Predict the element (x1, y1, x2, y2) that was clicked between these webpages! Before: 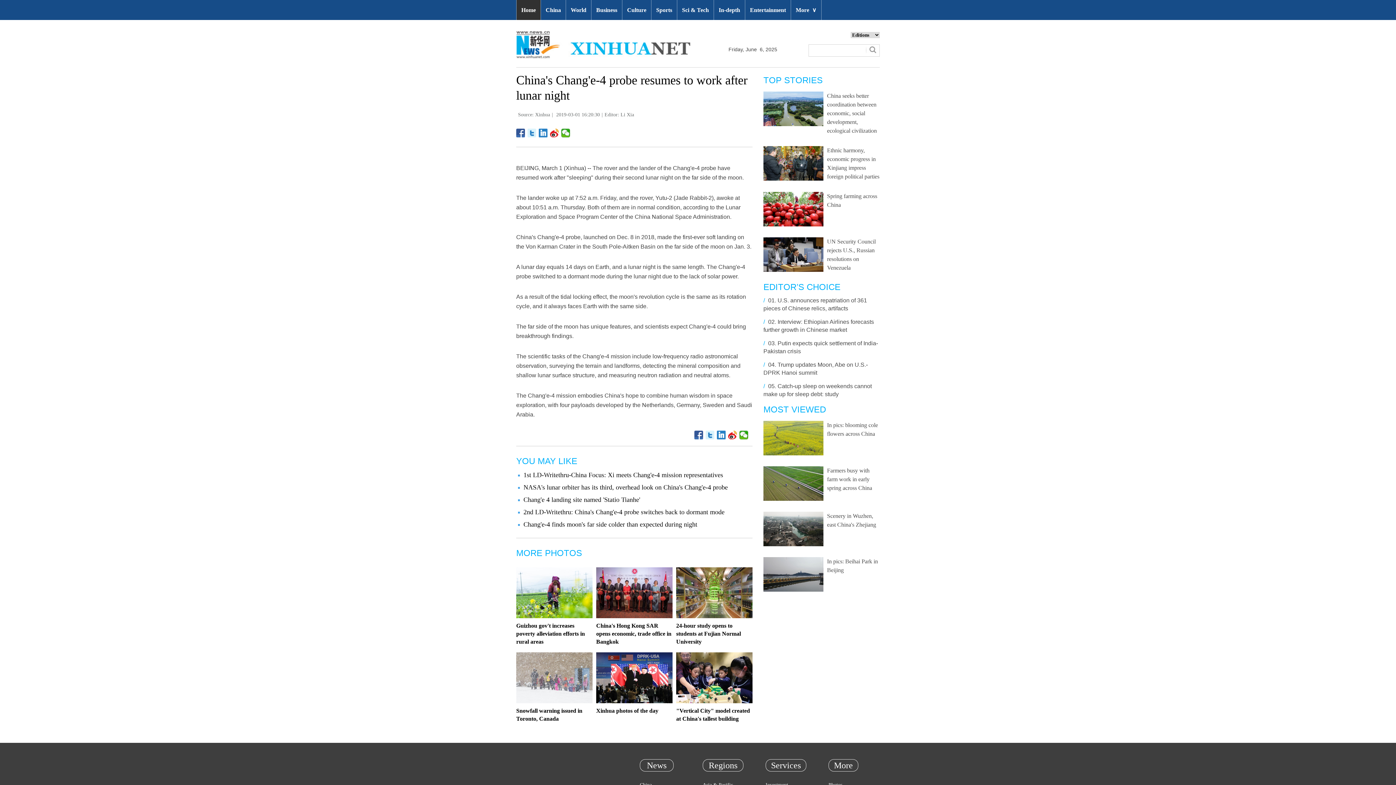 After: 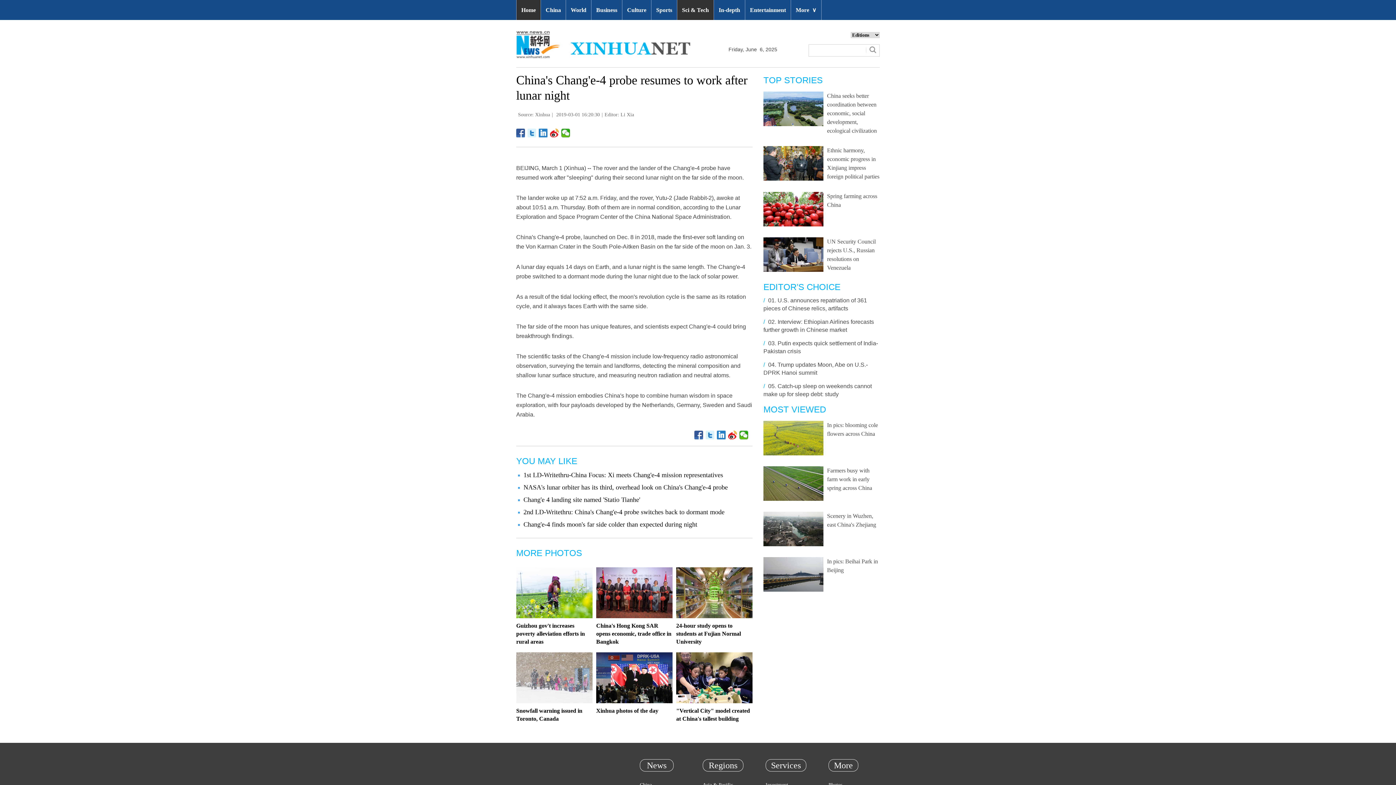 Action: label: Sci & Tech bbox: (677, 0, 713, 20)